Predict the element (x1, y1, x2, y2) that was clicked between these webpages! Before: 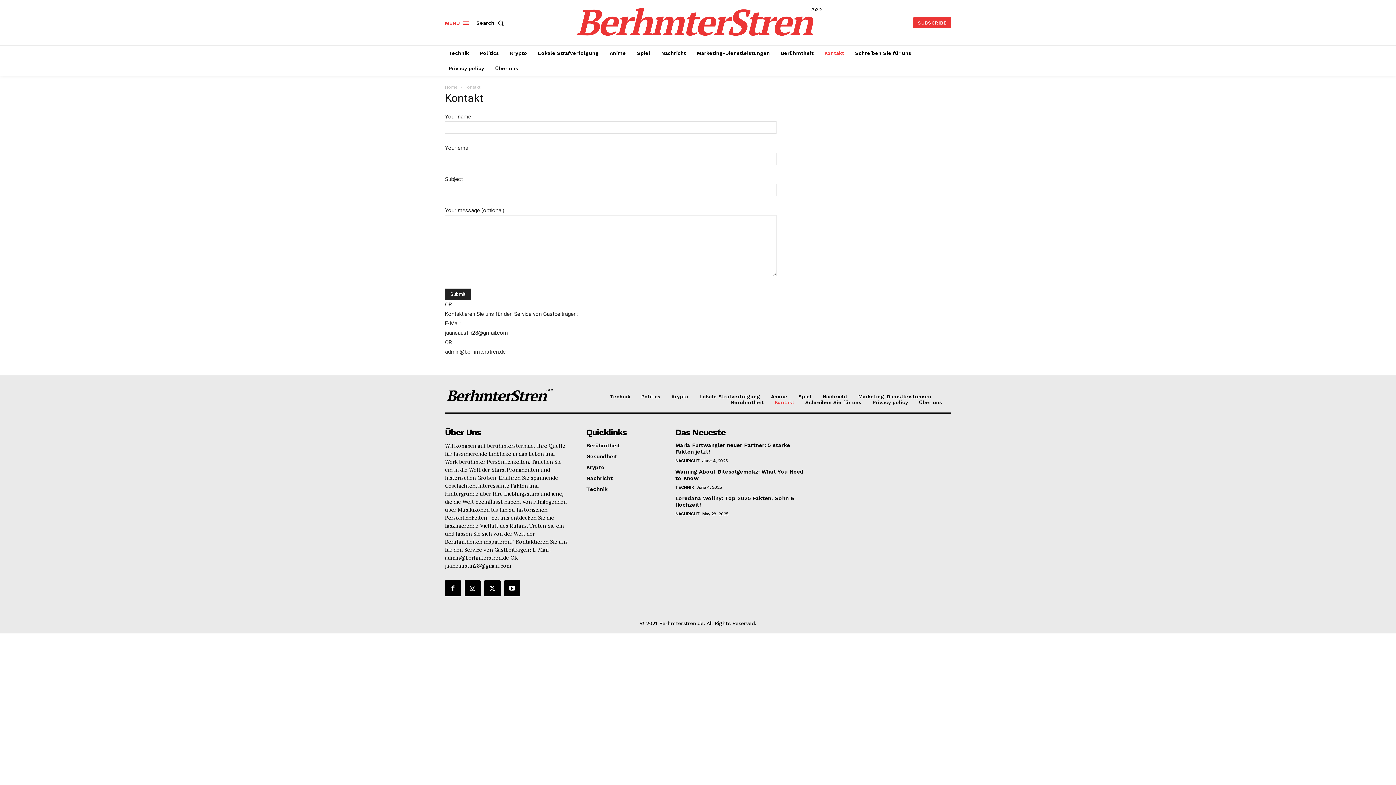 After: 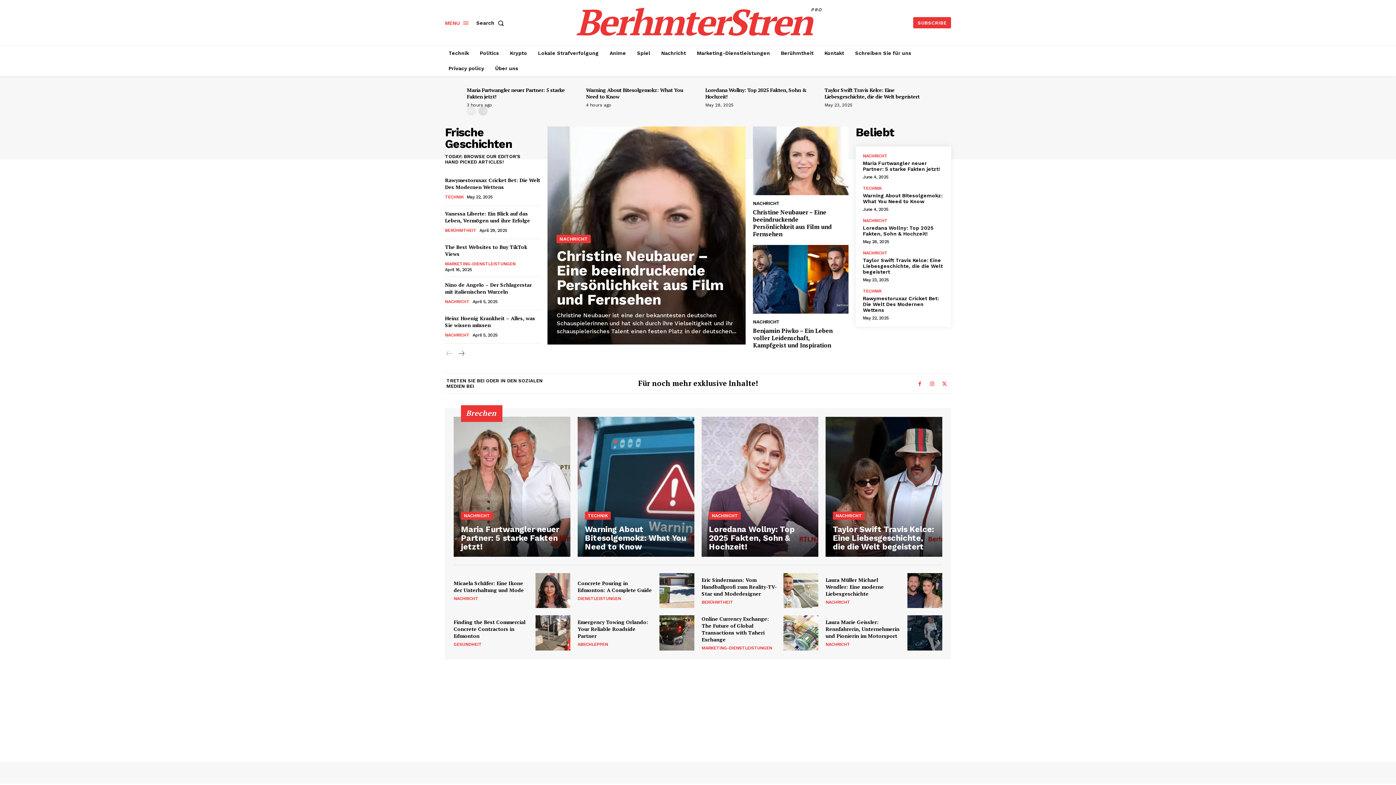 Action: bbox: (600, 0, 797, 43) label: BerhmterStren
PRO